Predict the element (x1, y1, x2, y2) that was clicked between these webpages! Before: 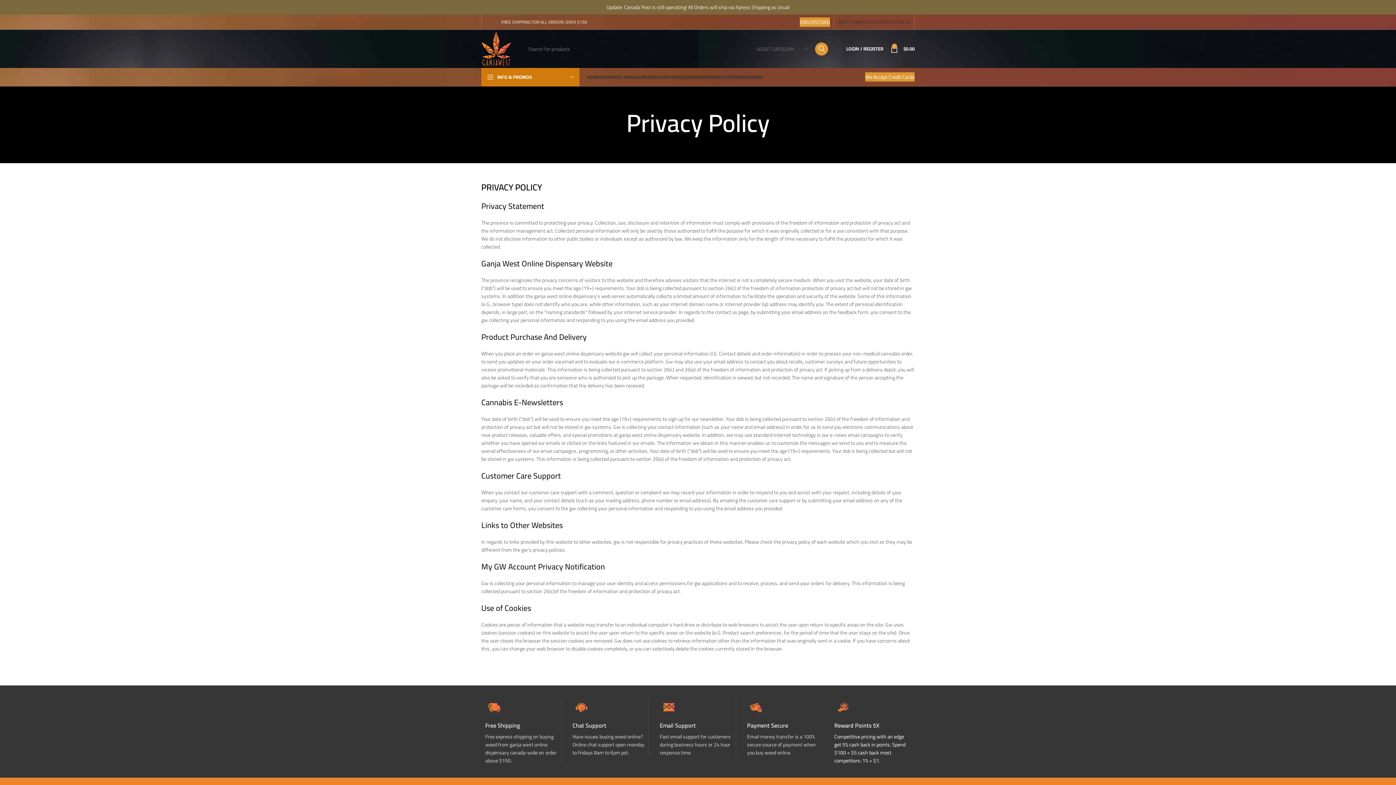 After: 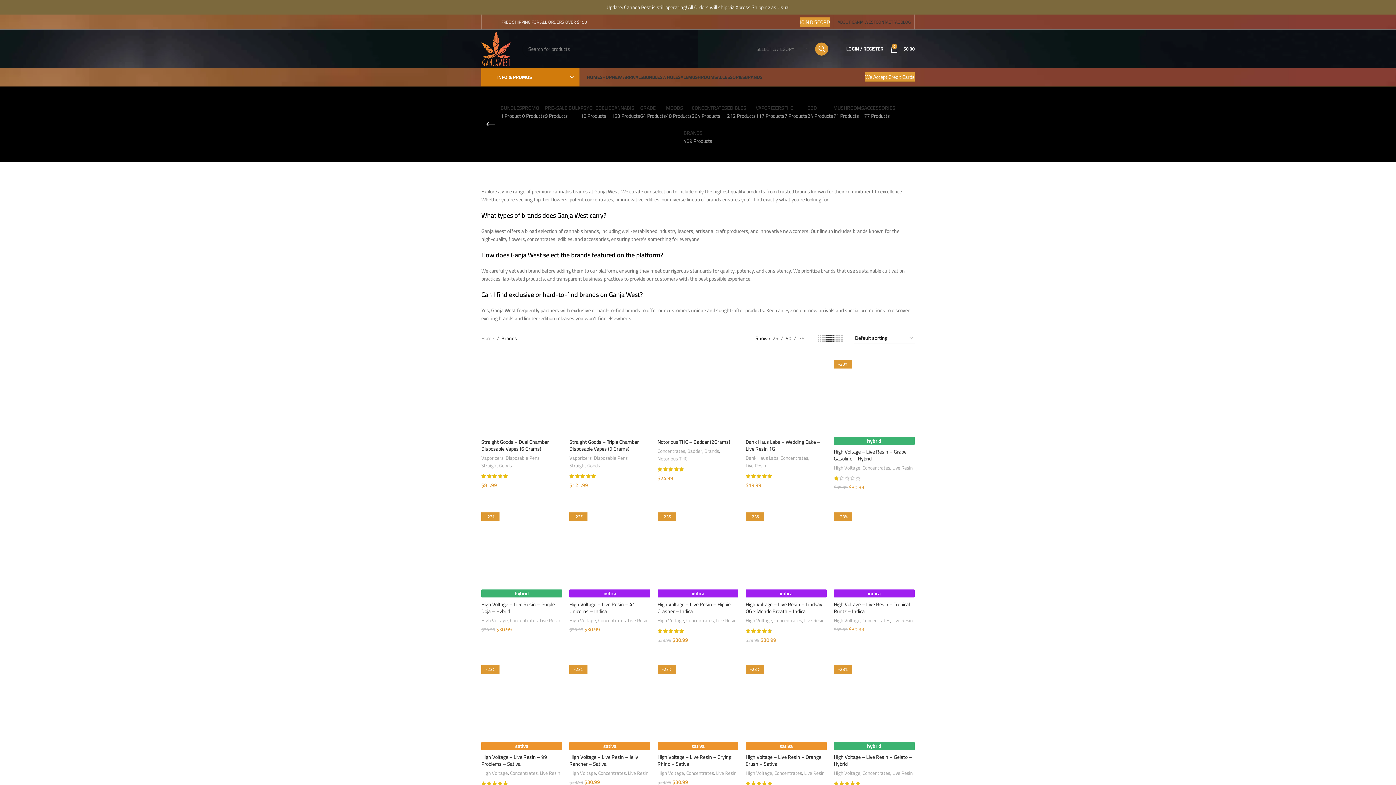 Action: bbox: (745, 69, 762, 84) label: BRANDS